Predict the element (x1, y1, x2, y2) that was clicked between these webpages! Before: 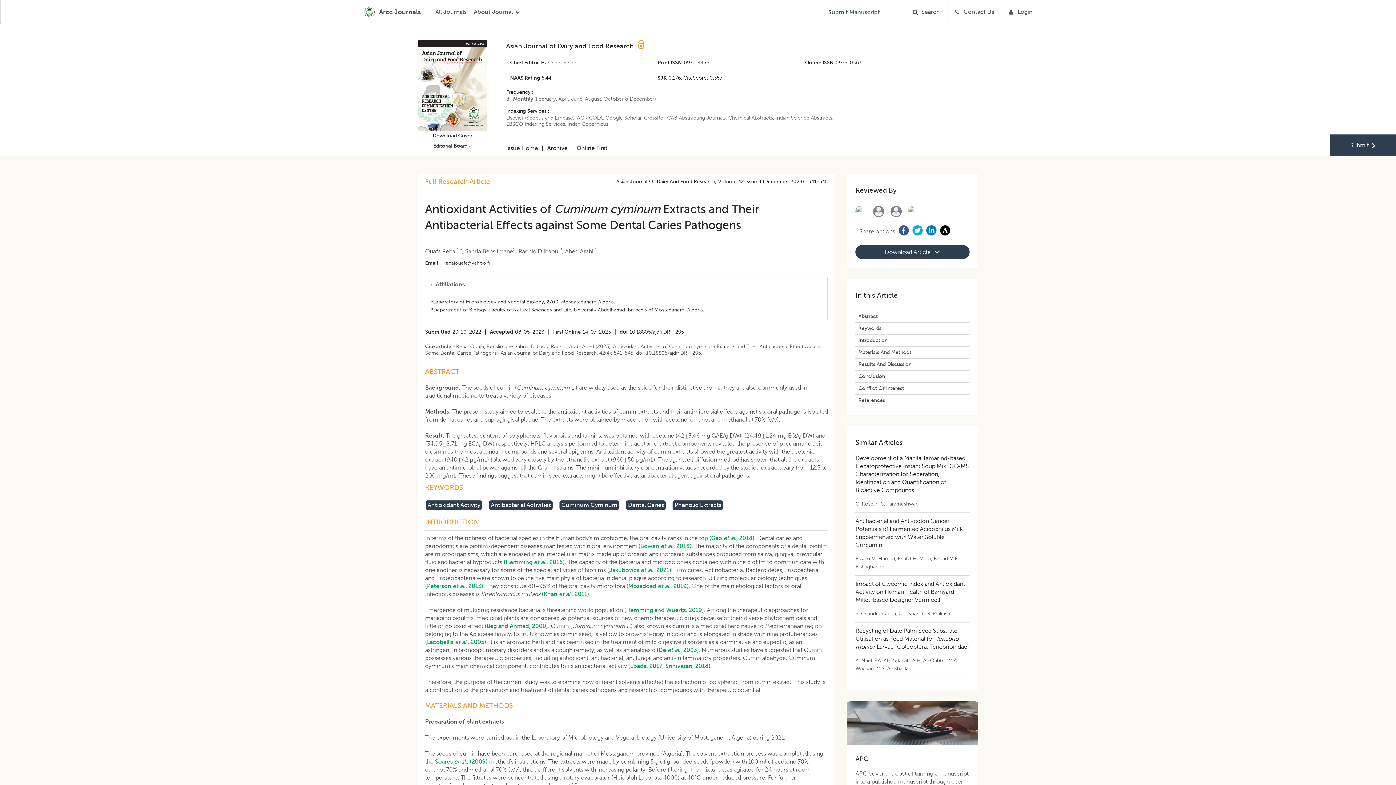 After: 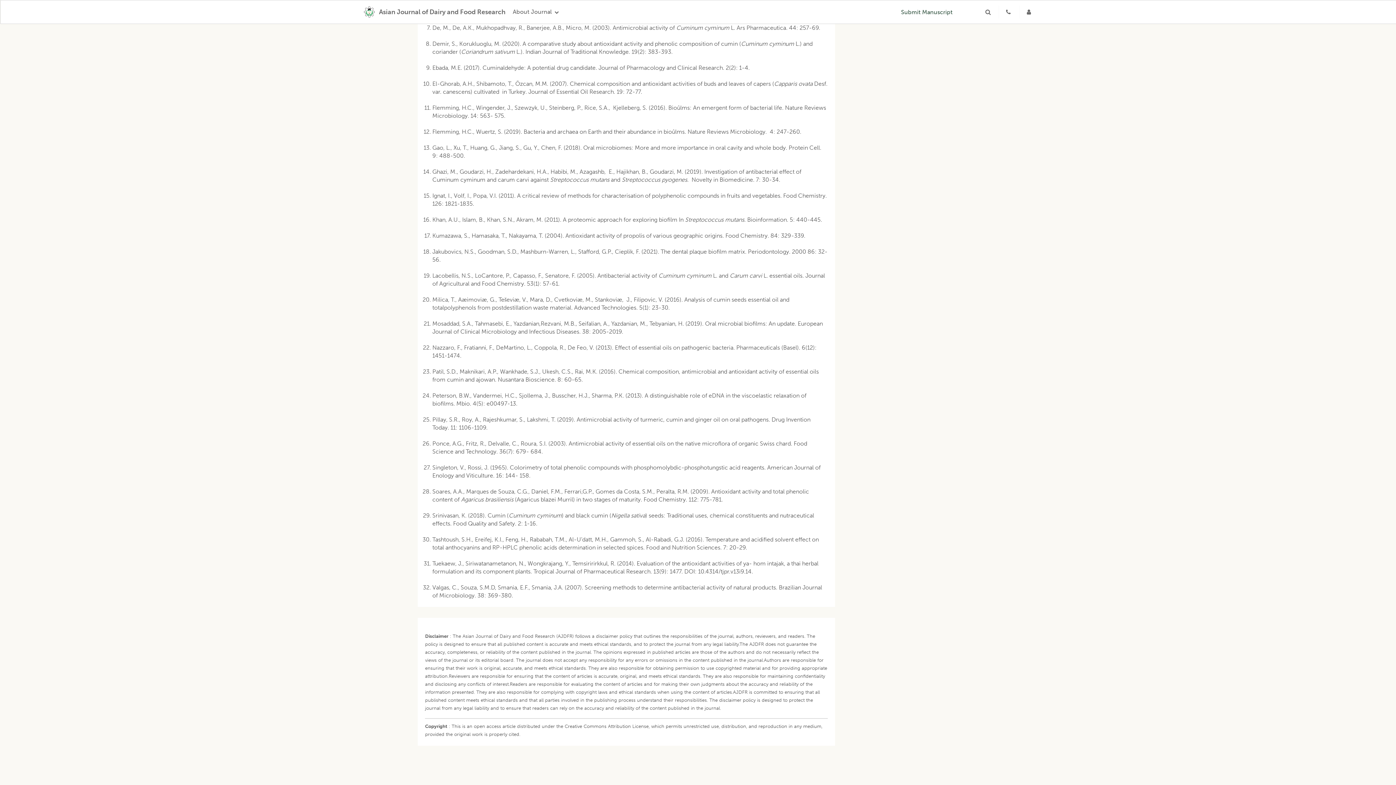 Action: bbox: (638, 542, 693, 549) label: (Bowen et al., 2018).